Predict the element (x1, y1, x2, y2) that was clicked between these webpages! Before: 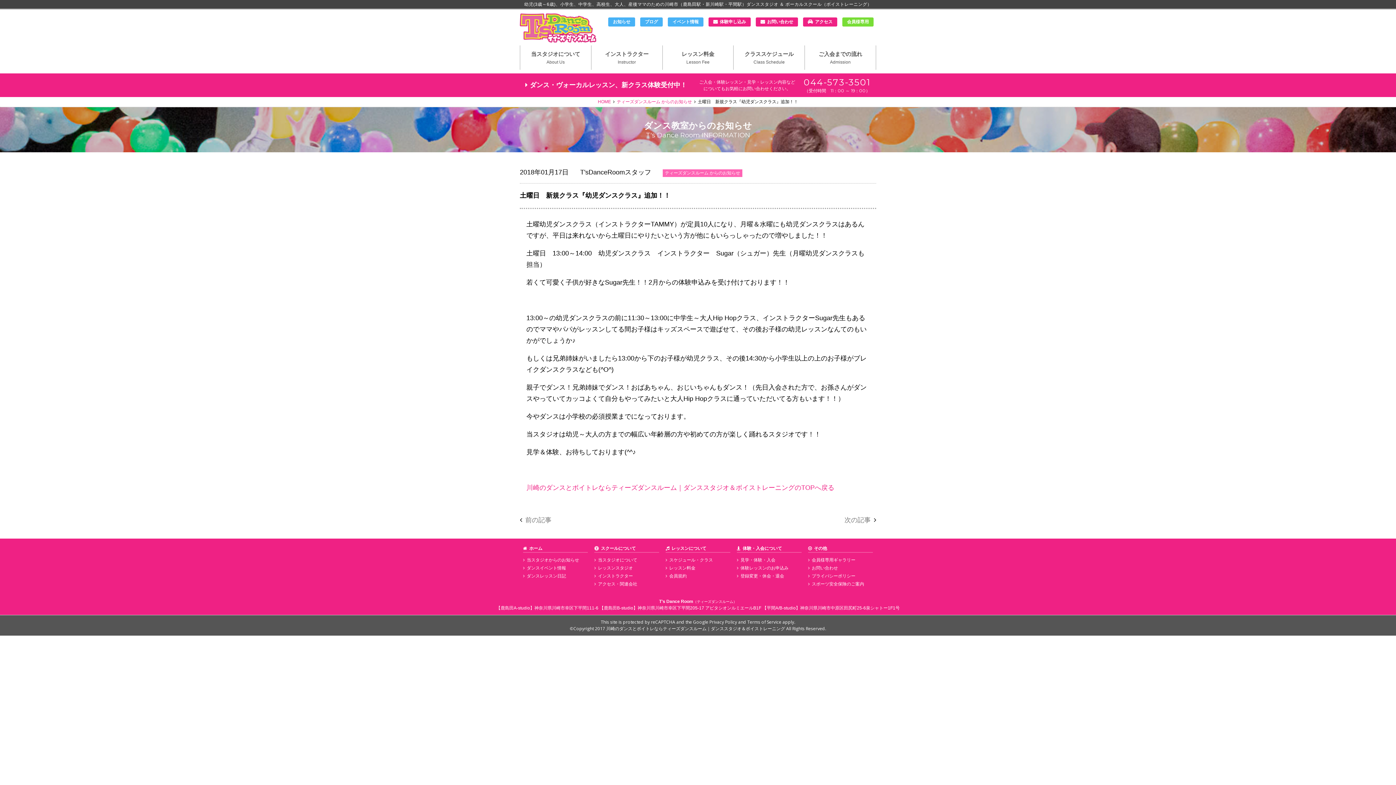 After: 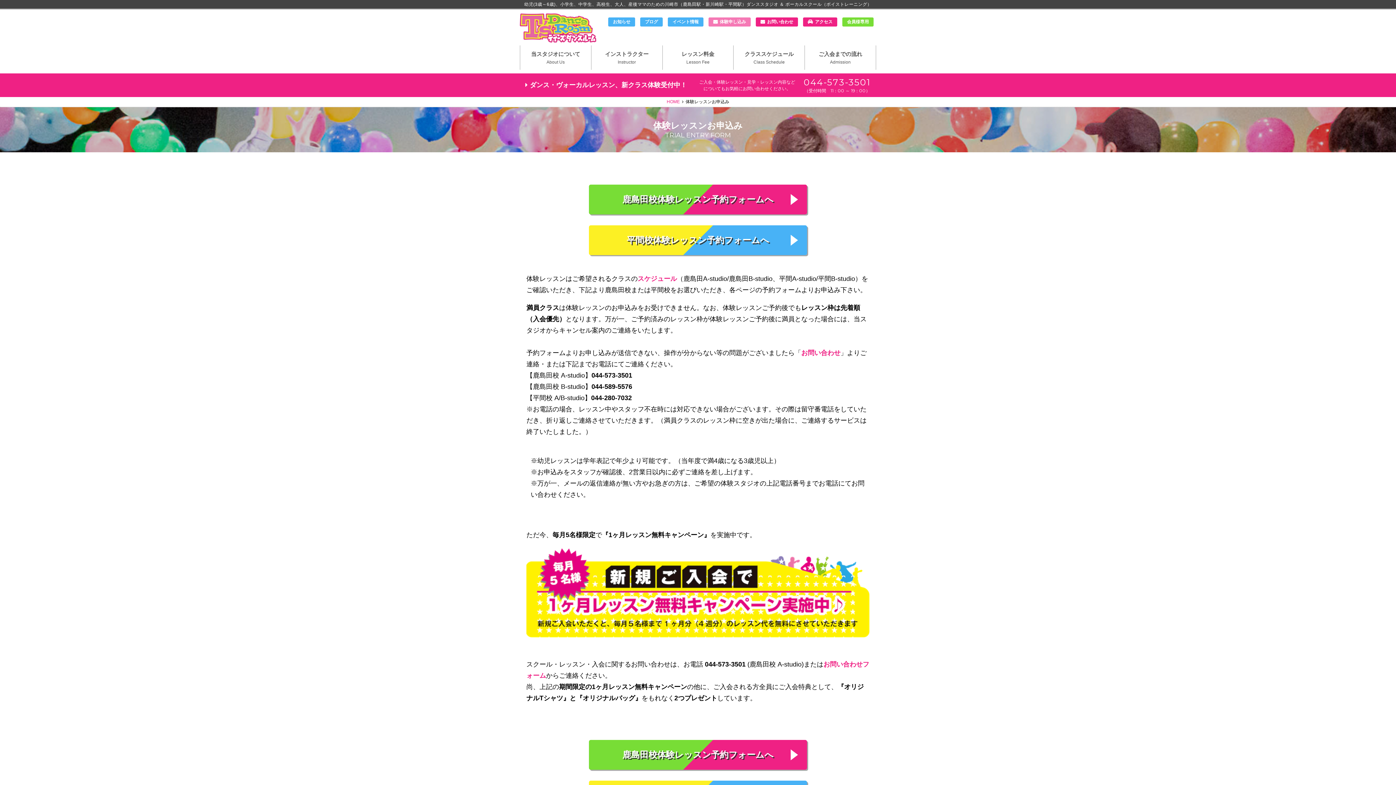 Action: bbox: (520, 73, 876, 97) label: ダンス・ヴォーカルレッスン、新クラス体験受付中！
ご入会・体験レッスン・見学・レッスン内容など
についてもお気軽にお問い合わせください。
044-573-3501
（受付時間　11：00 ～ 19：00）